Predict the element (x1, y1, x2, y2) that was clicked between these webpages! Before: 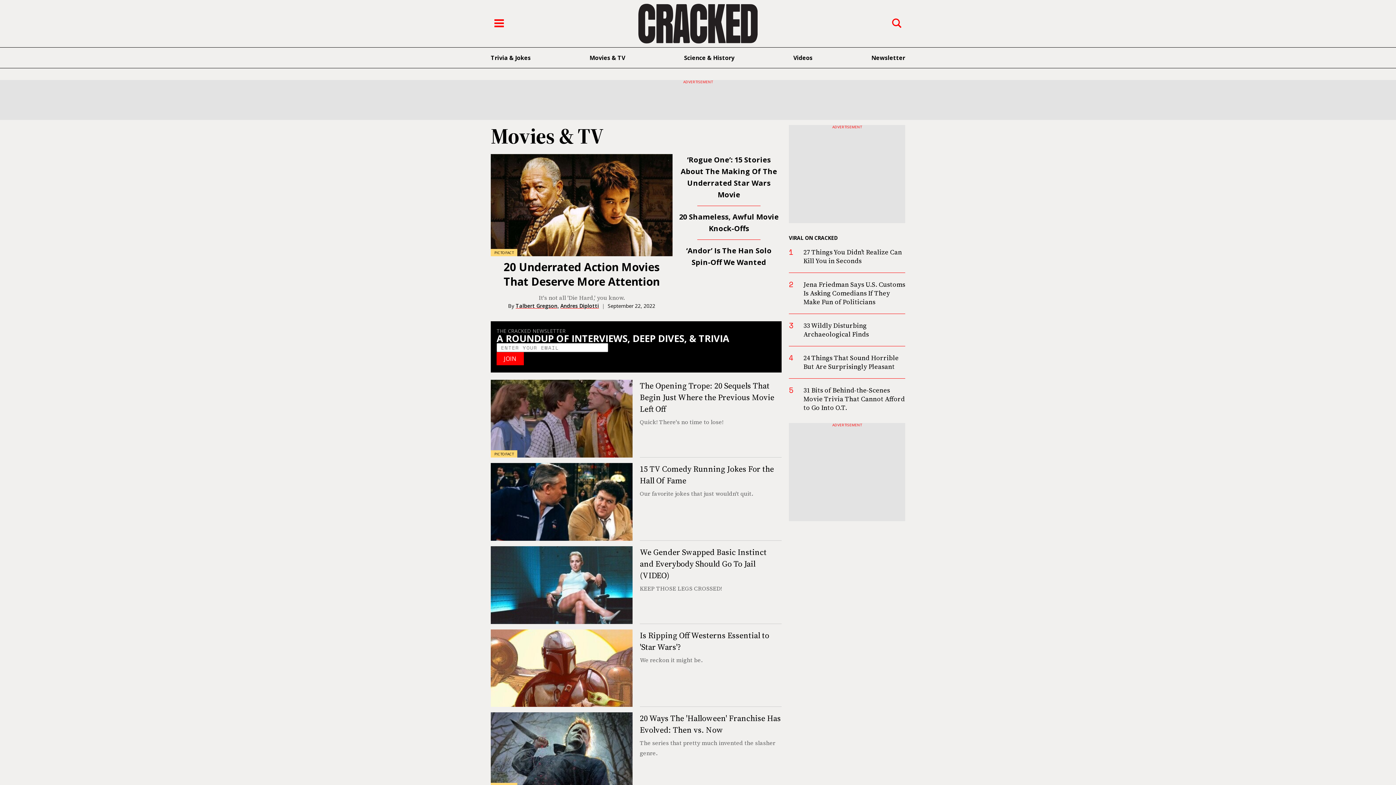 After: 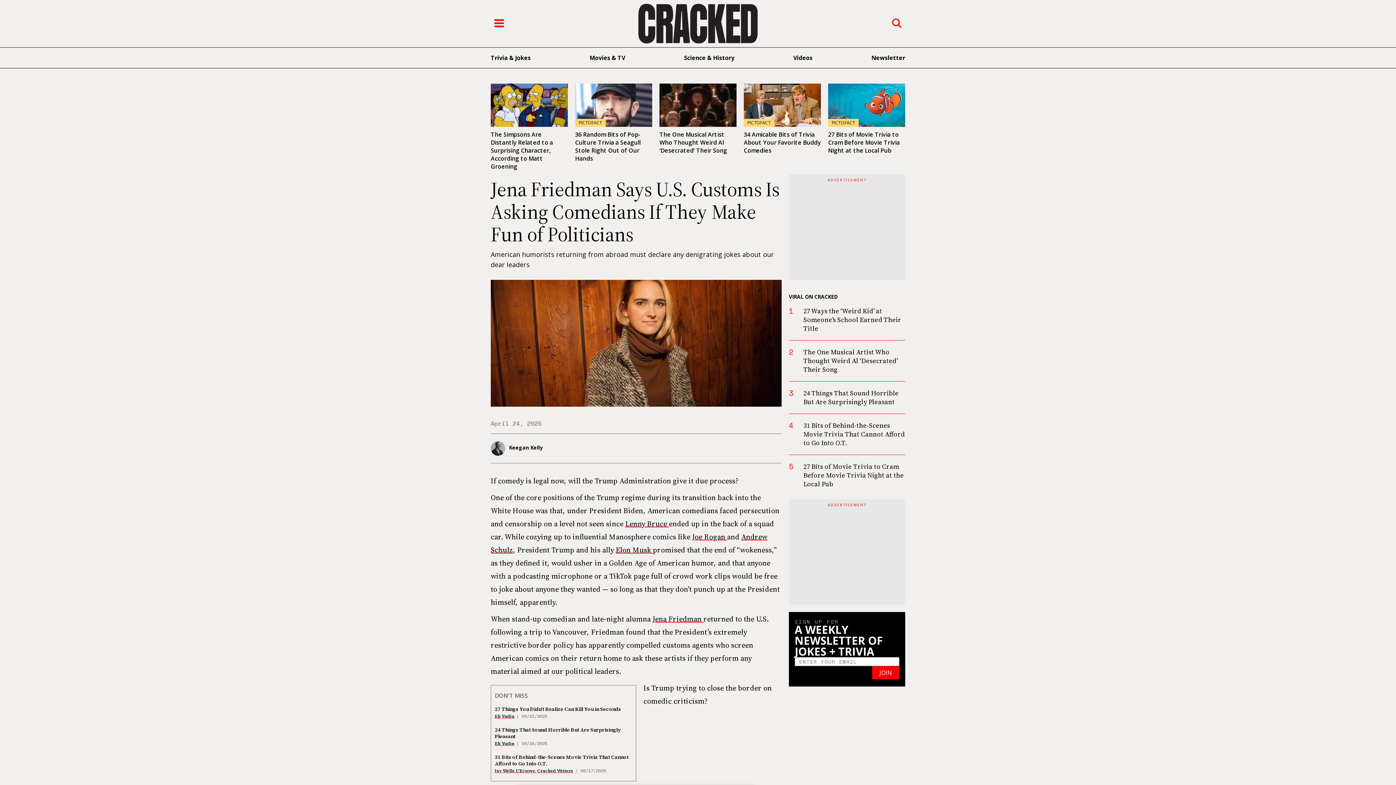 Action: bbox: (803, 280, 905, 306) label: Jena Friedman Says U.S. Customs Is Asking Comedians If They Make Fun of Politicians